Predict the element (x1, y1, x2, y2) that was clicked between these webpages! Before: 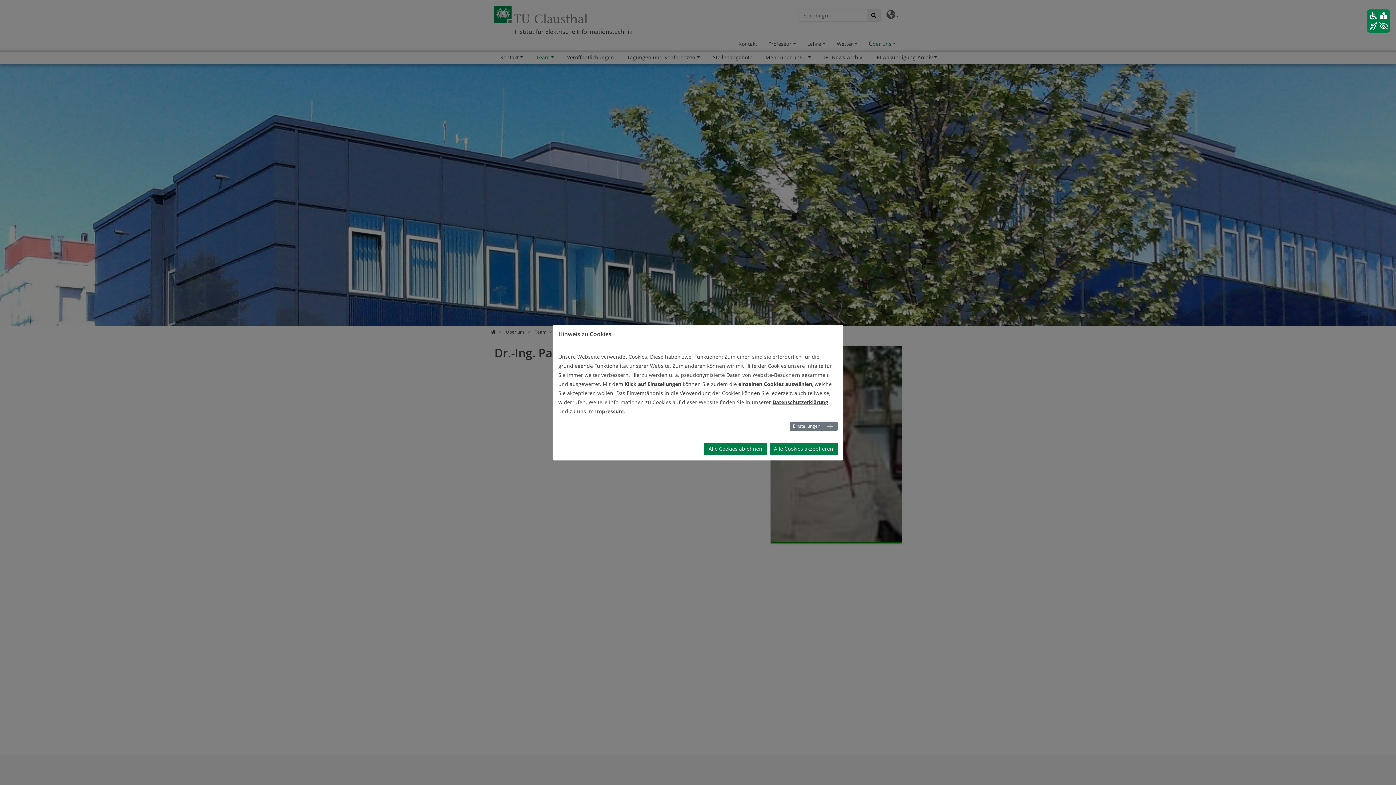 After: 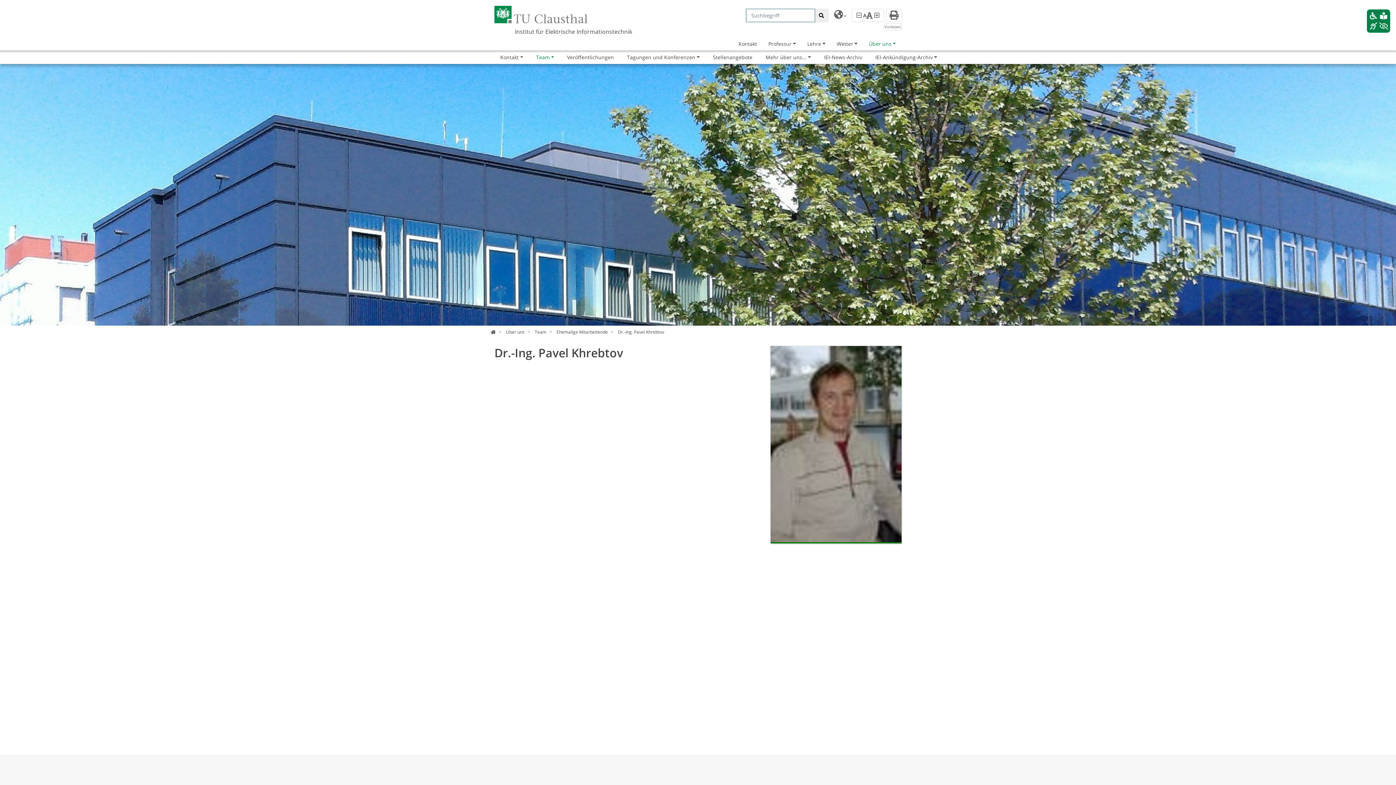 Action: label: Alle Cookies akzeptieren bbox: (769, 442, 837, 454)